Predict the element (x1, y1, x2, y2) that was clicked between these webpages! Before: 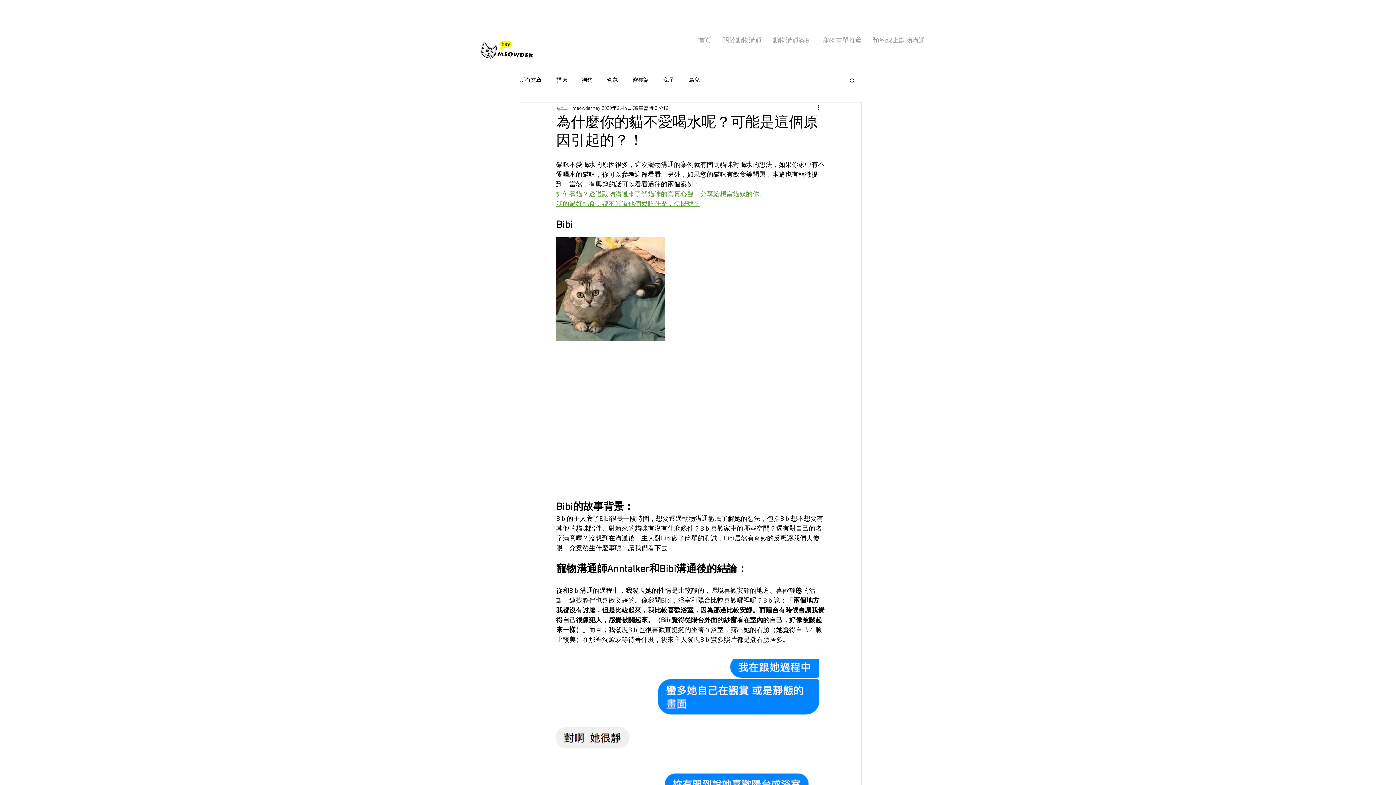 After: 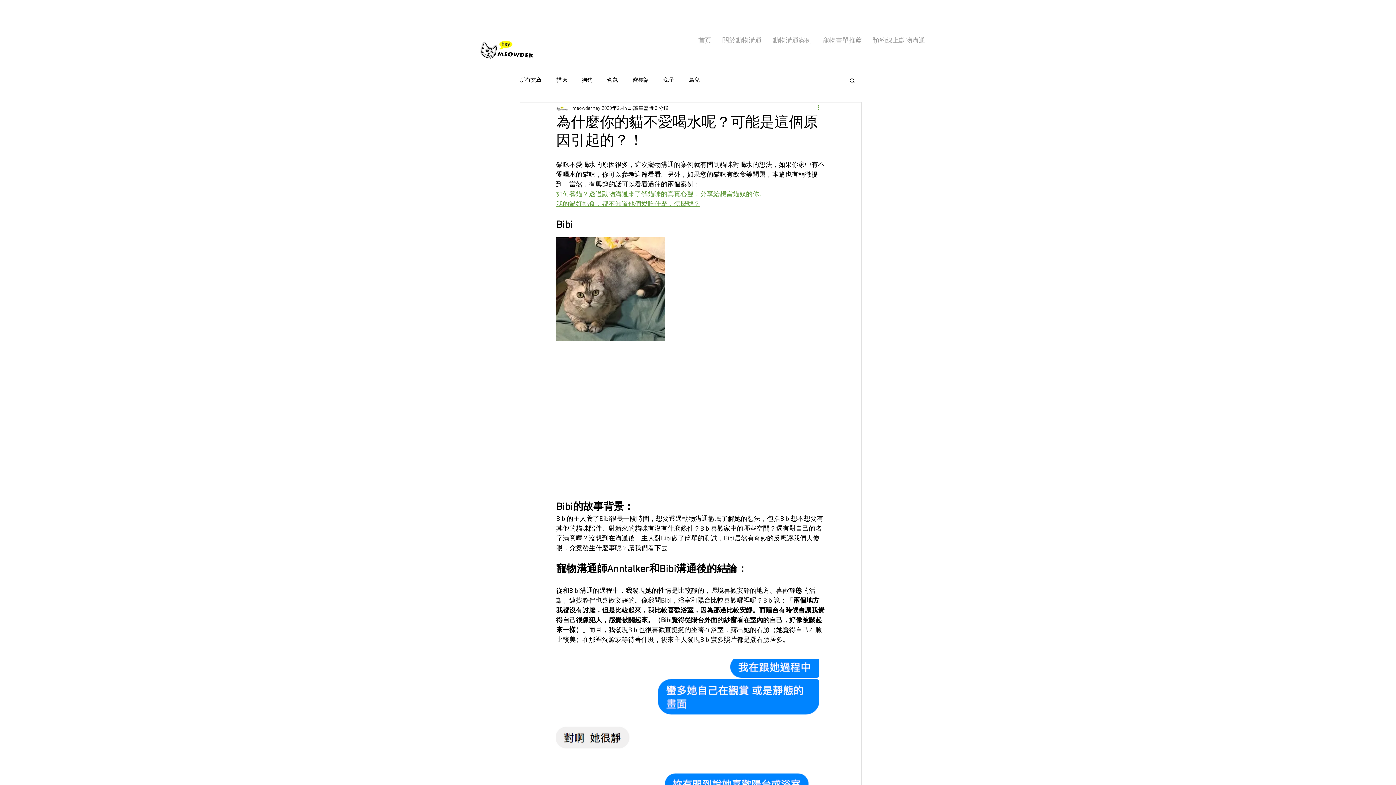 Action: bbox: (816, 104, 825, 112) label: 更多操作